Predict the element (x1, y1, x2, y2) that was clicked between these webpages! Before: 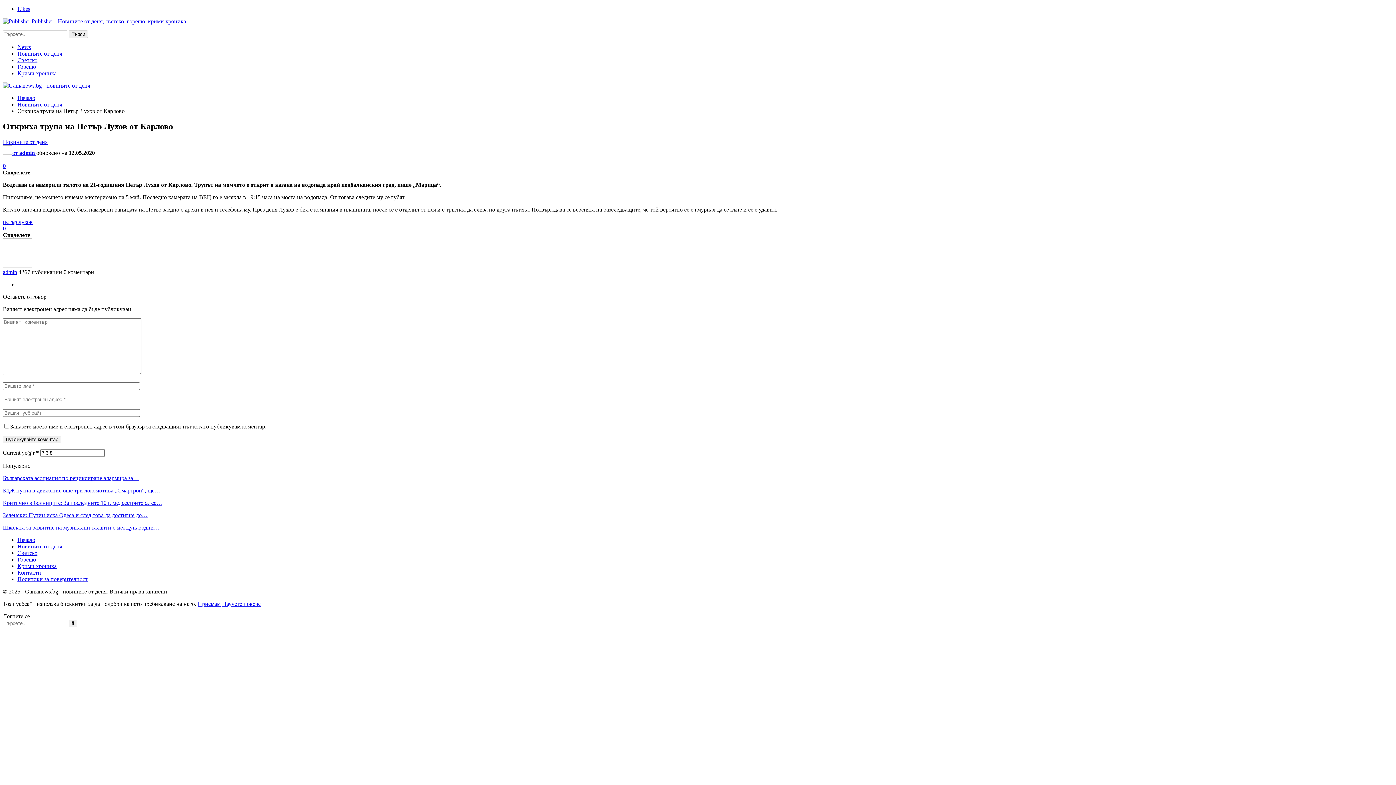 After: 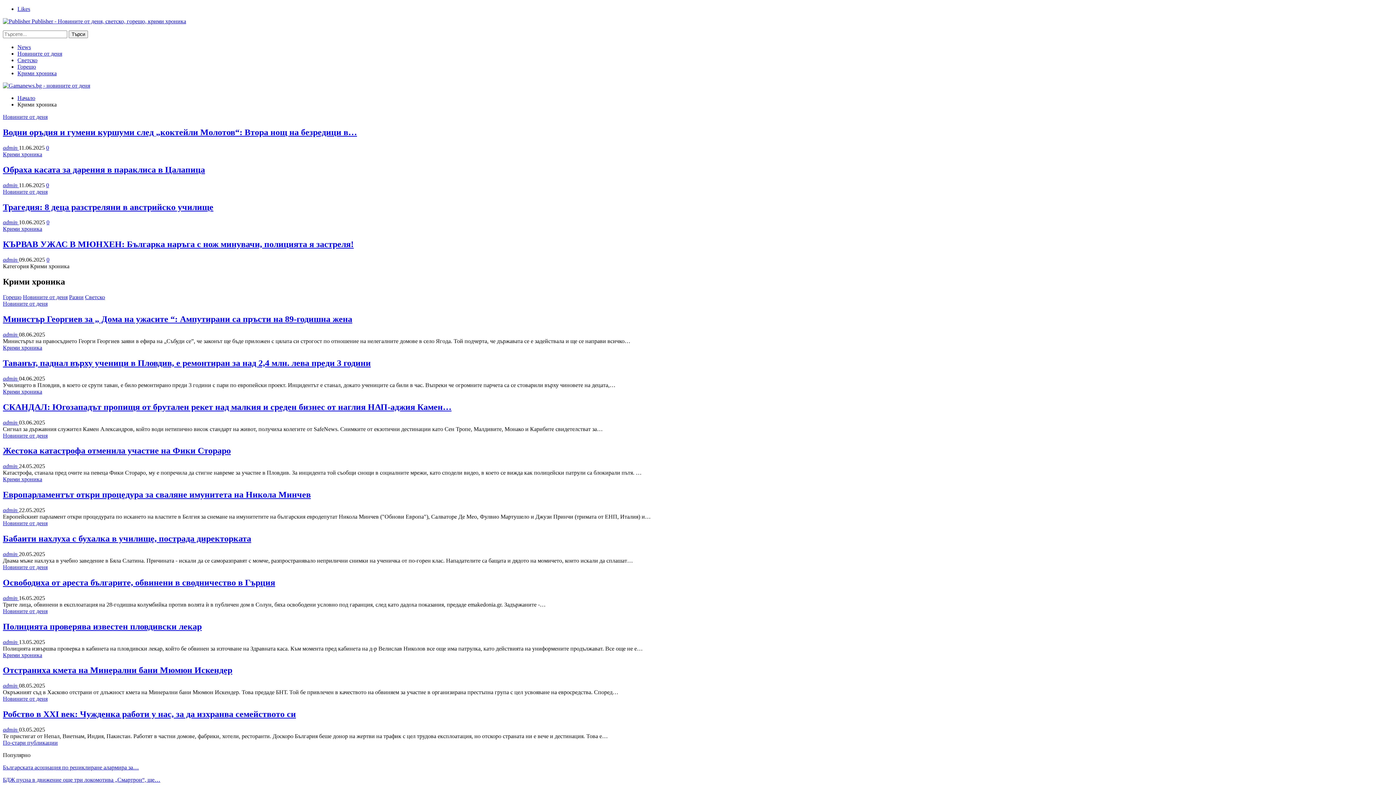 Action: bbox: (17, 70, 56, 76) label: Крими хроника